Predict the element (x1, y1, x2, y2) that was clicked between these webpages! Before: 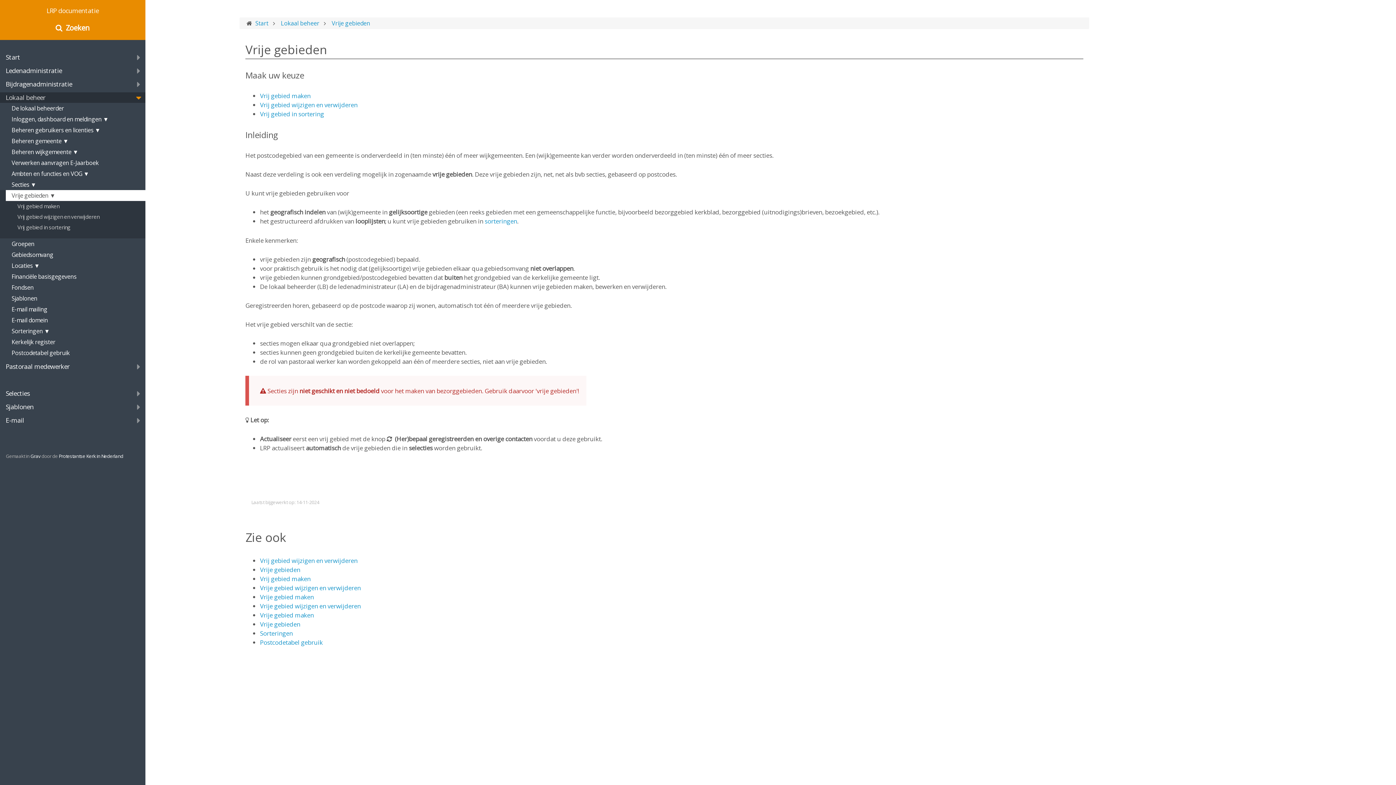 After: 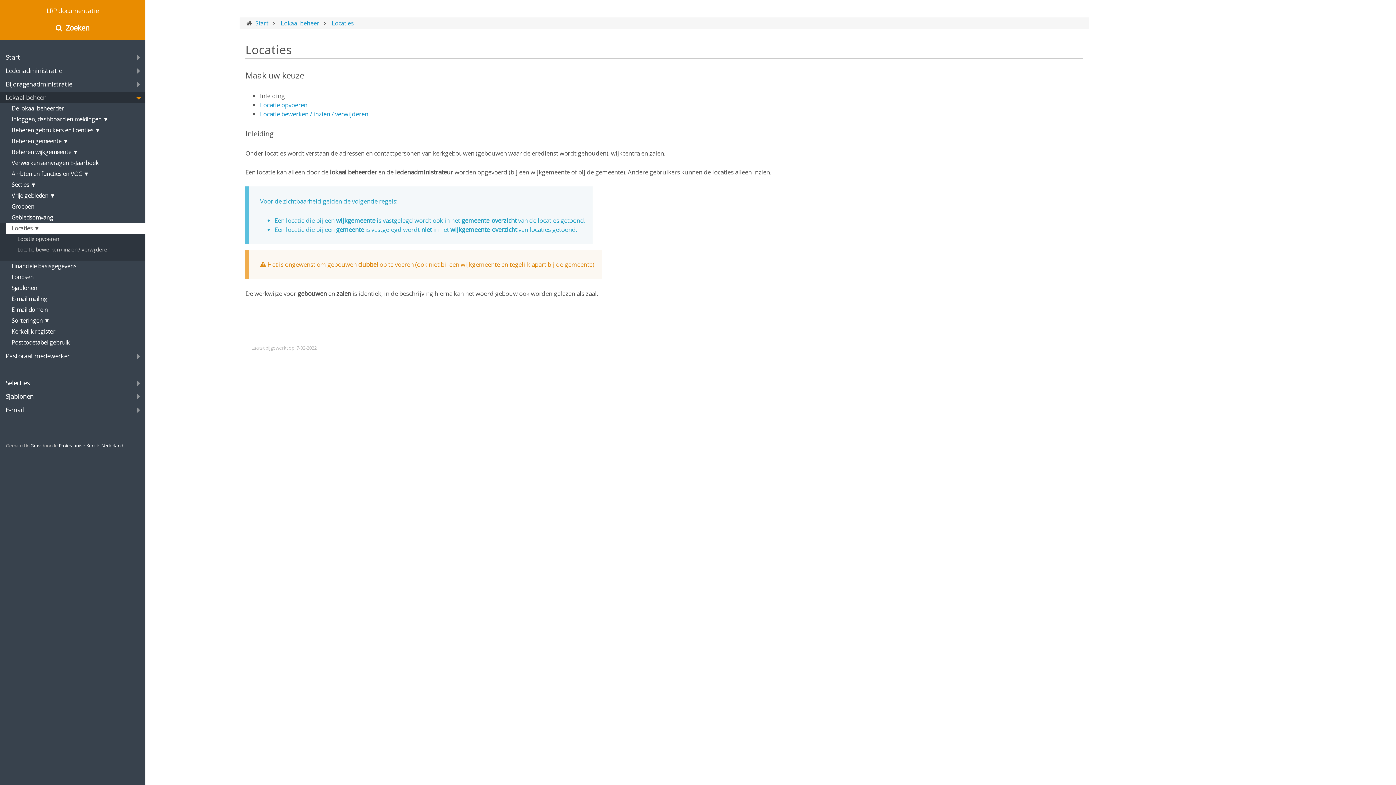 Action: label: Locaties ▼ bbox: (5, 260, 139, 271)